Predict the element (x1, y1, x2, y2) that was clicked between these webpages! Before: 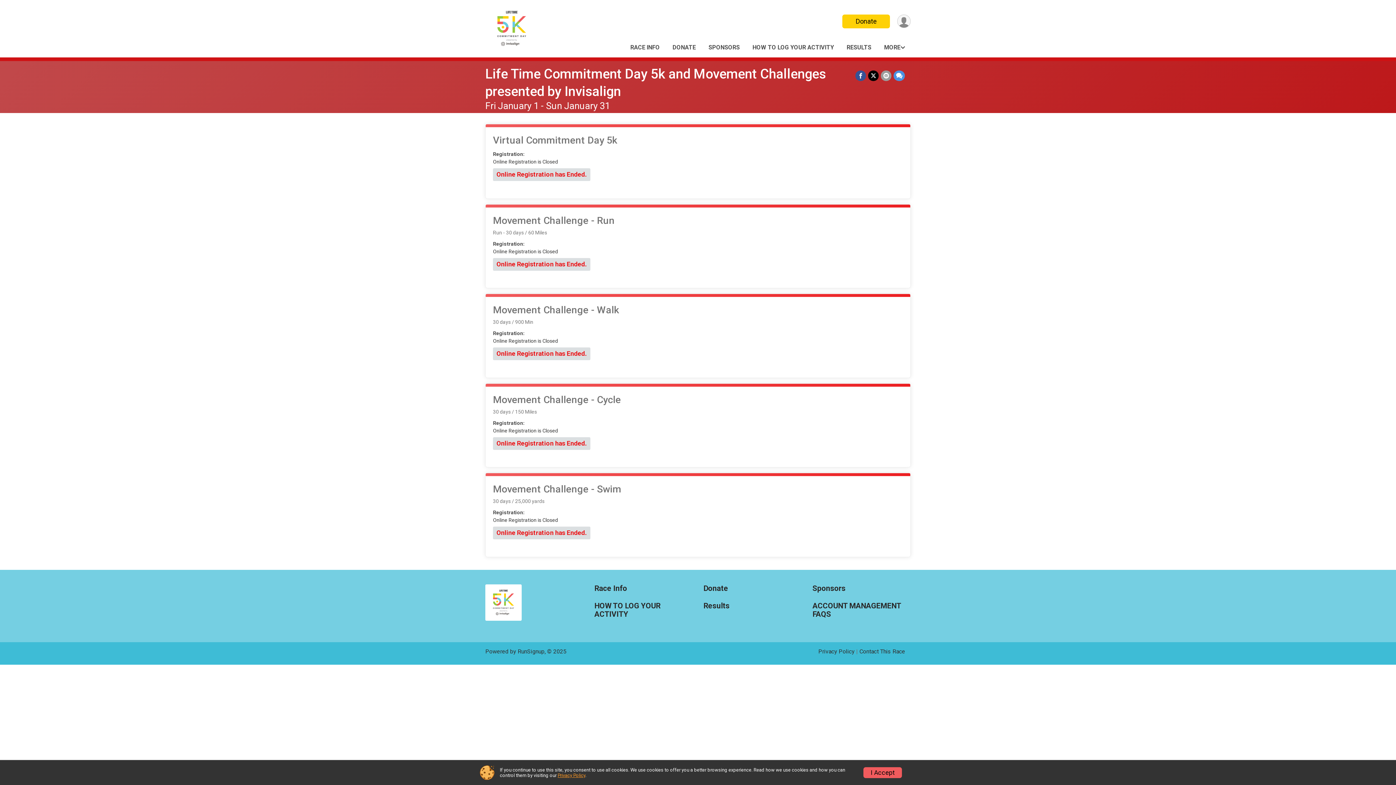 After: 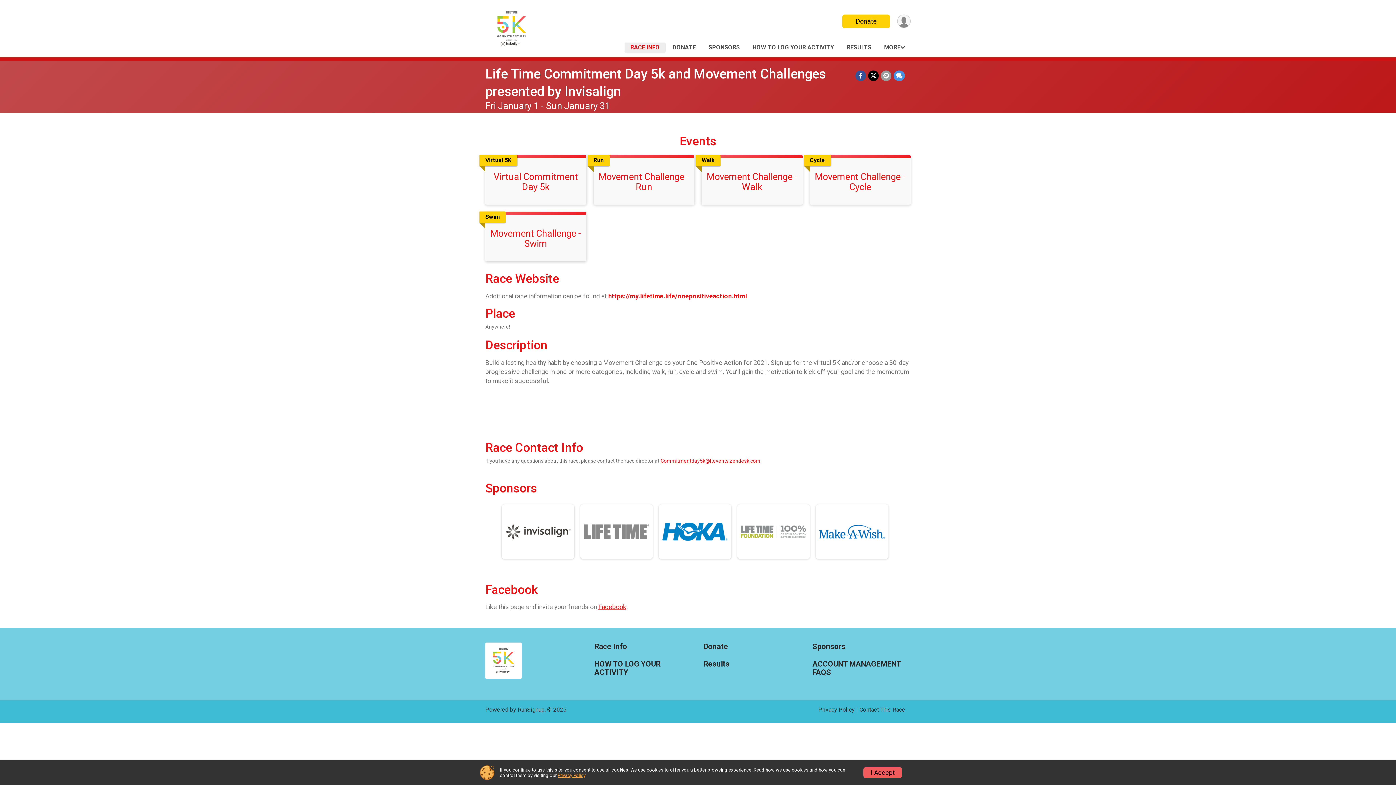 Action: label: RACE INFO bbox: (626, 42, 663, 52)